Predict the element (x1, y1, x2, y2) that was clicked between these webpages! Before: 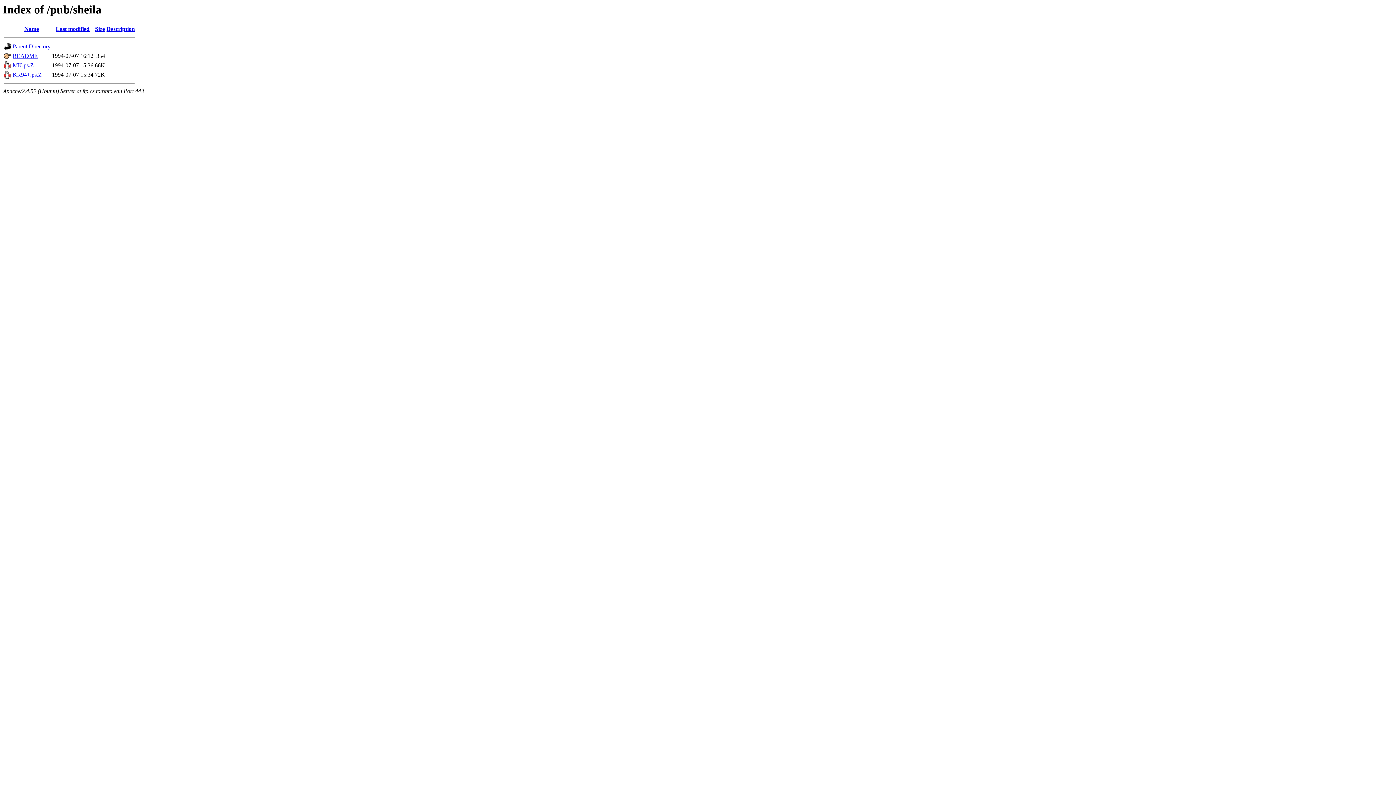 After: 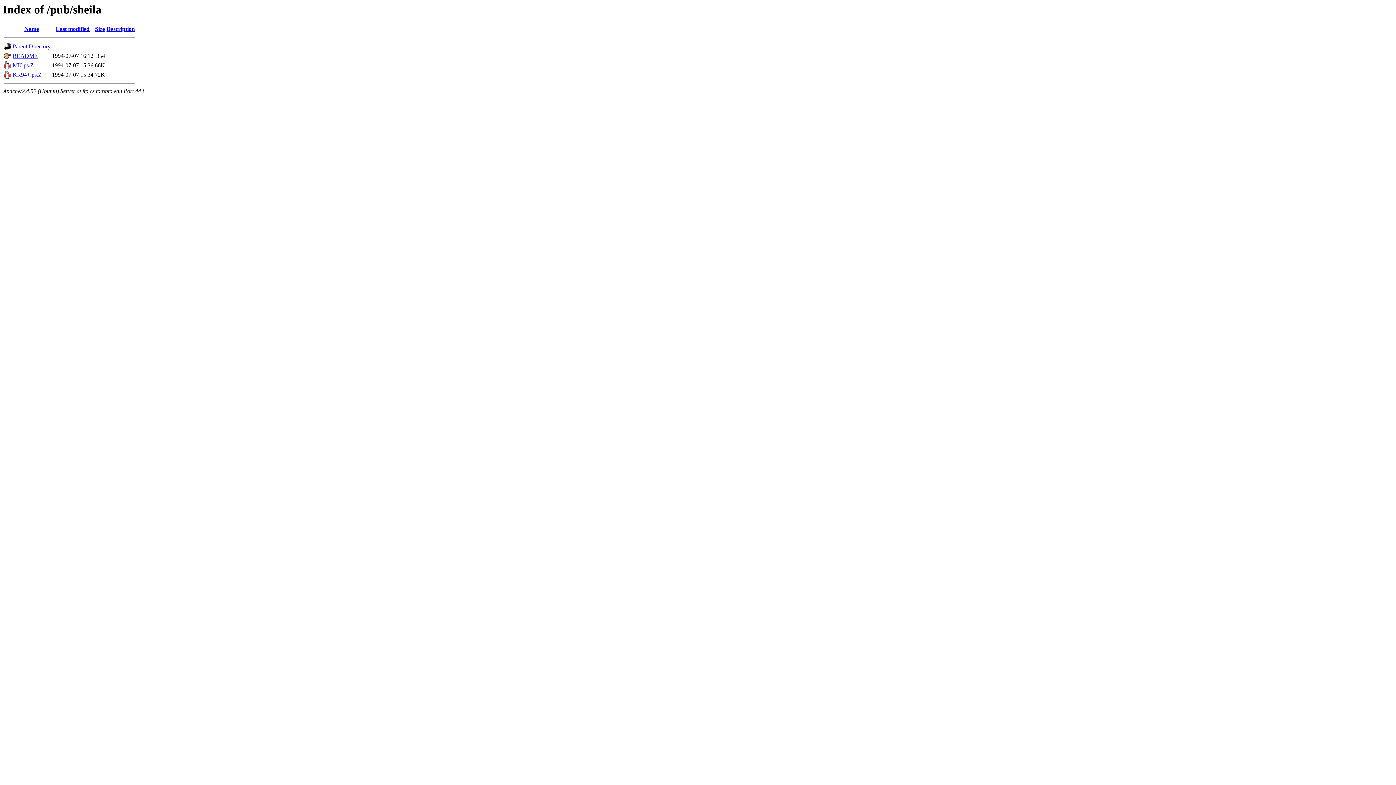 Action: bbox: (12, 62, 33, 68) label: MK.ps.Z